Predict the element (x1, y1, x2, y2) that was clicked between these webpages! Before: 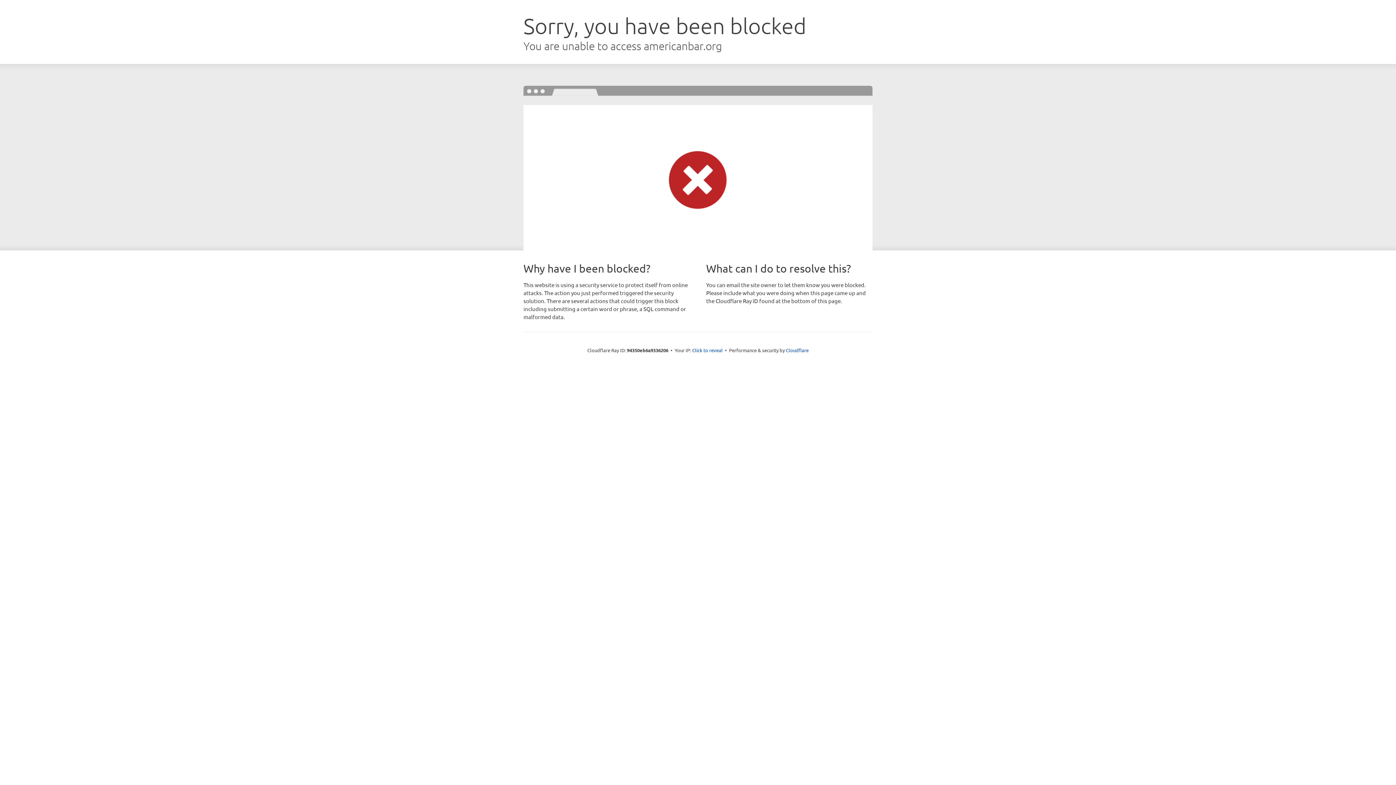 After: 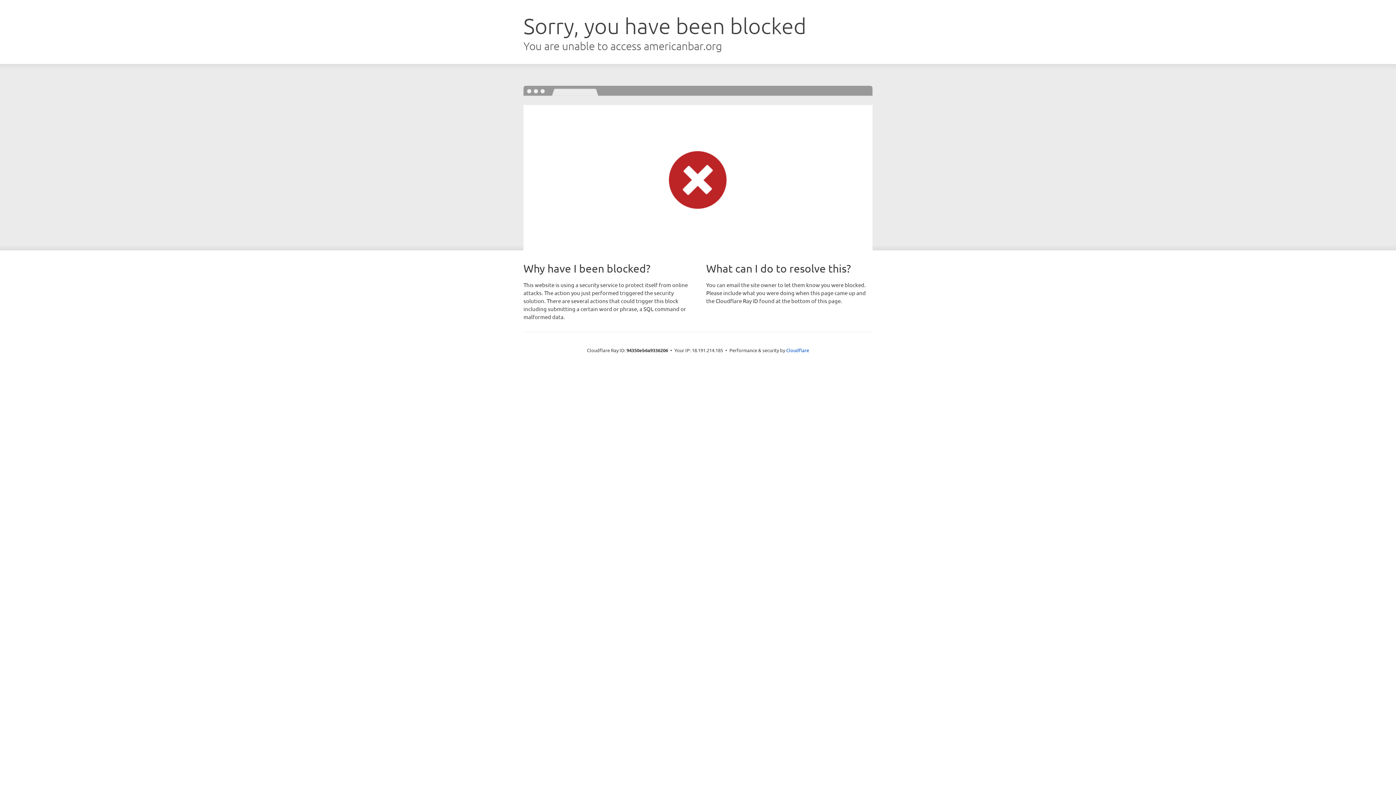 Action: bbox: (692, 346, 722, 353) label: Click to reveal